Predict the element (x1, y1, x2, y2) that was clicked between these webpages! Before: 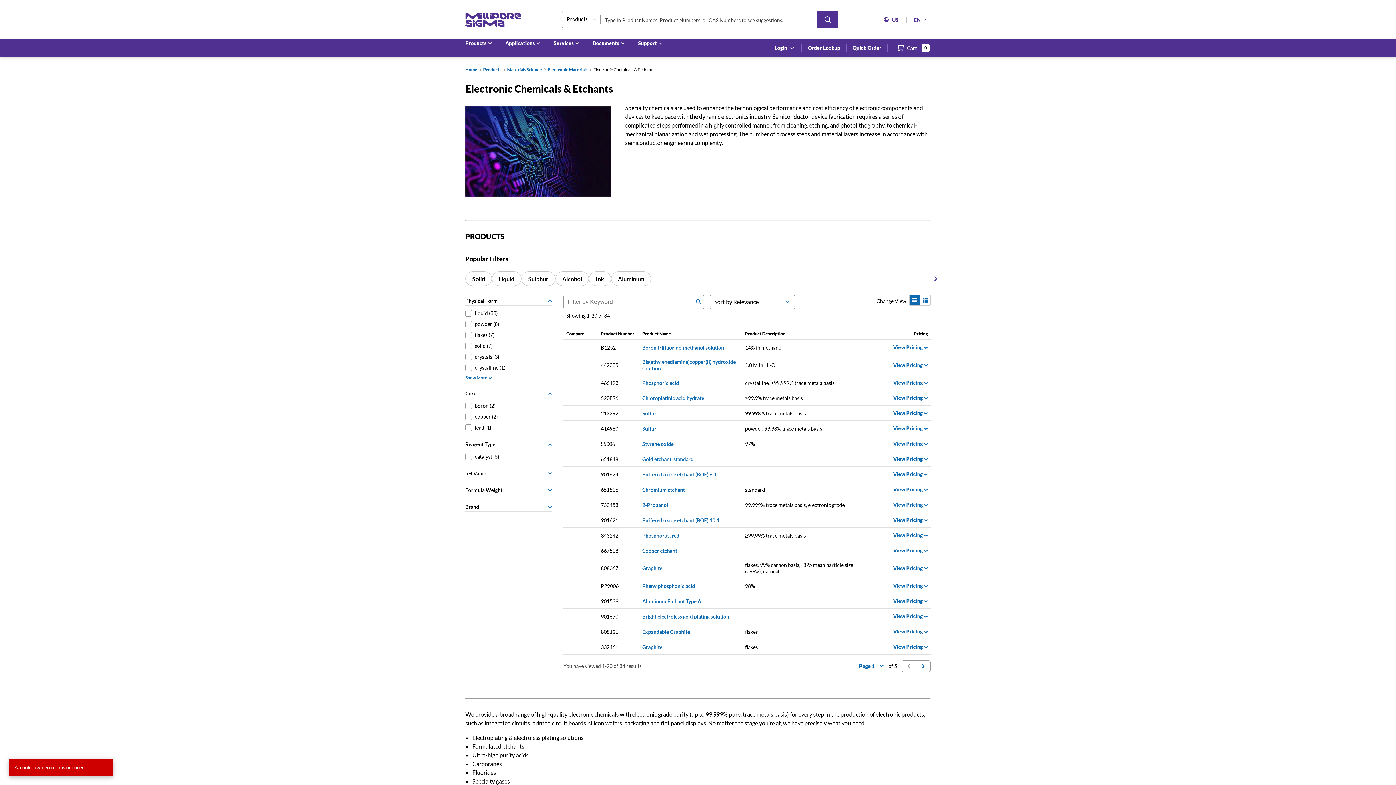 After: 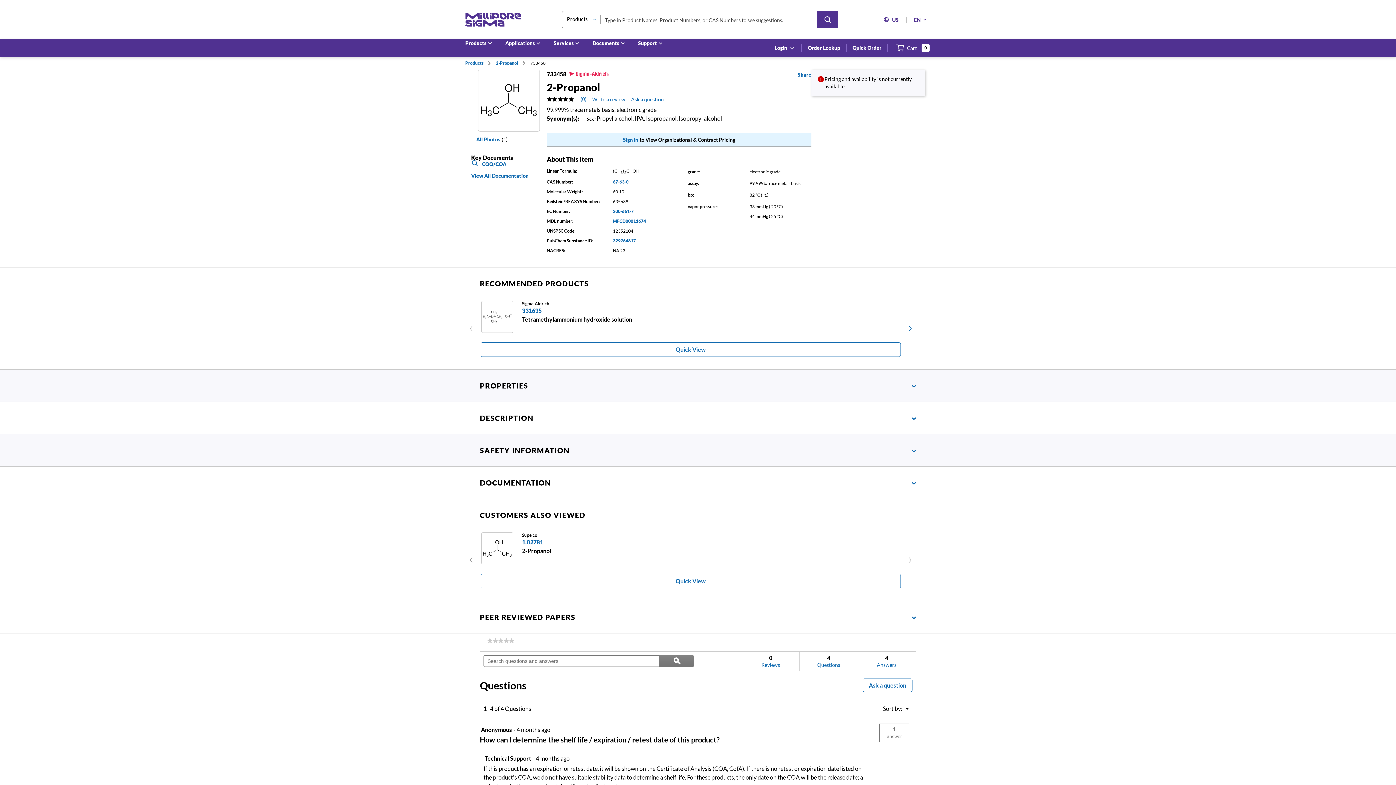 Action: bbox: (745, 502, 844, 508) label: 99.999% trace metals basis, electronic grade